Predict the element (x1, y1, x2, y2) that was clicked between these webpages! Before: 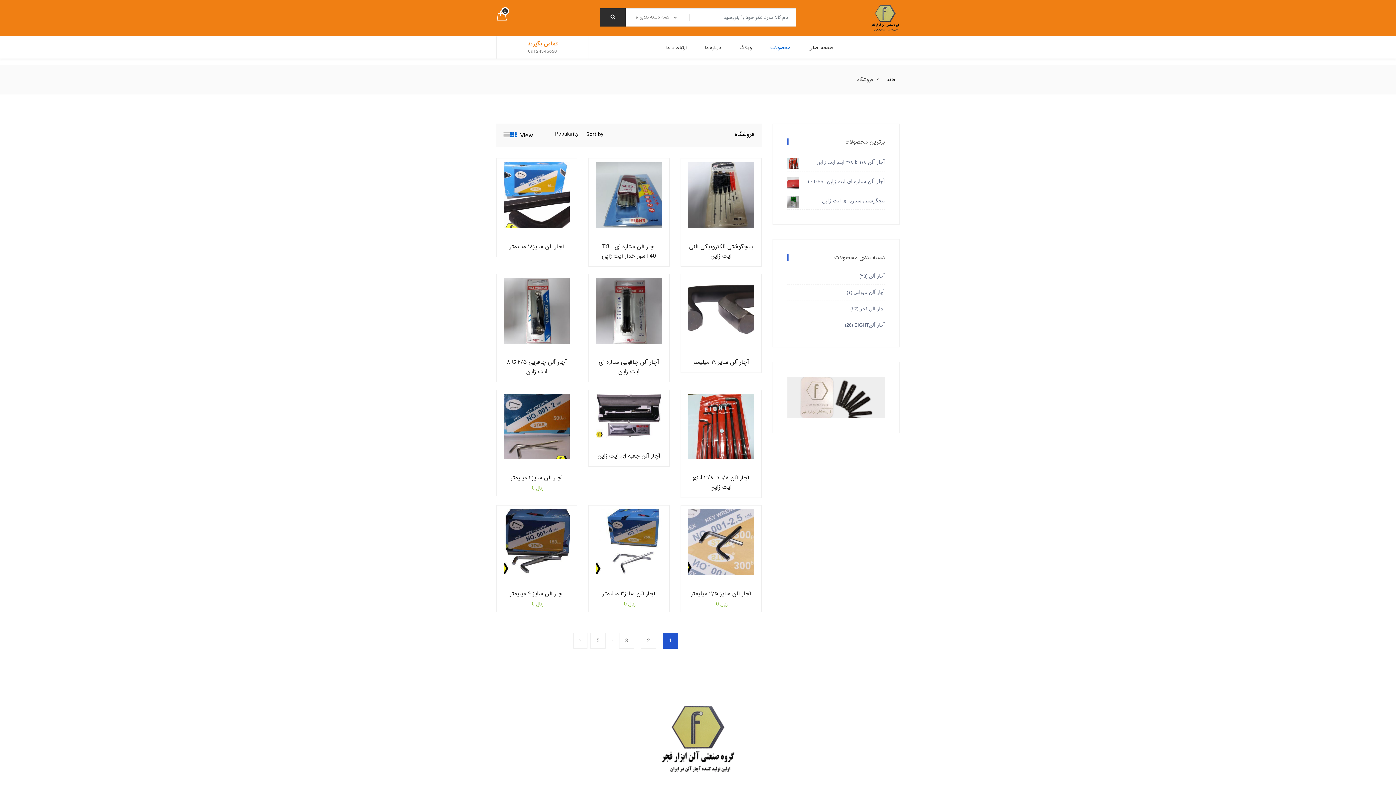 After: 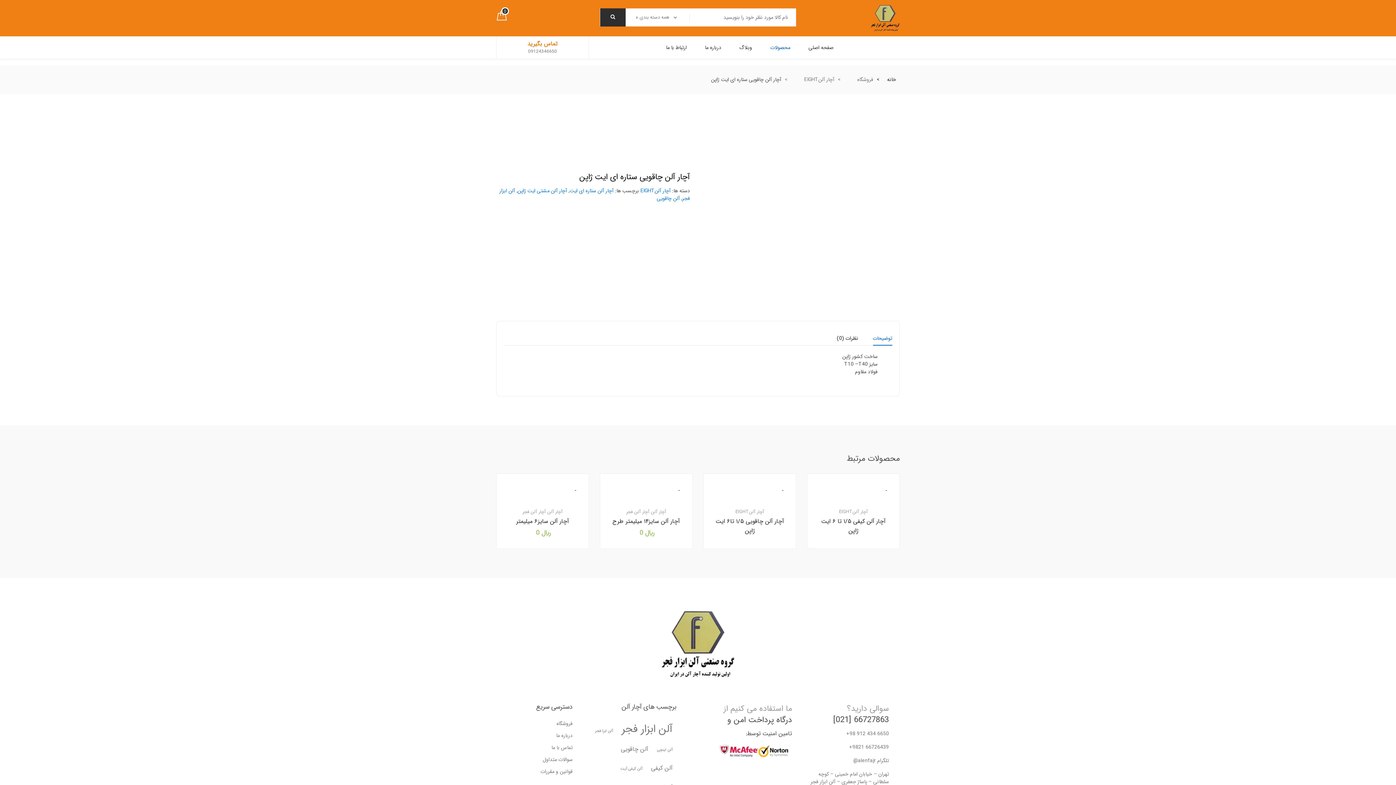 Action: label: بیشتر بخوانید درباره “آچار آلن چاقویی ستاره ای ایت ژاپن” bbox: (629, 355, 640, 366)